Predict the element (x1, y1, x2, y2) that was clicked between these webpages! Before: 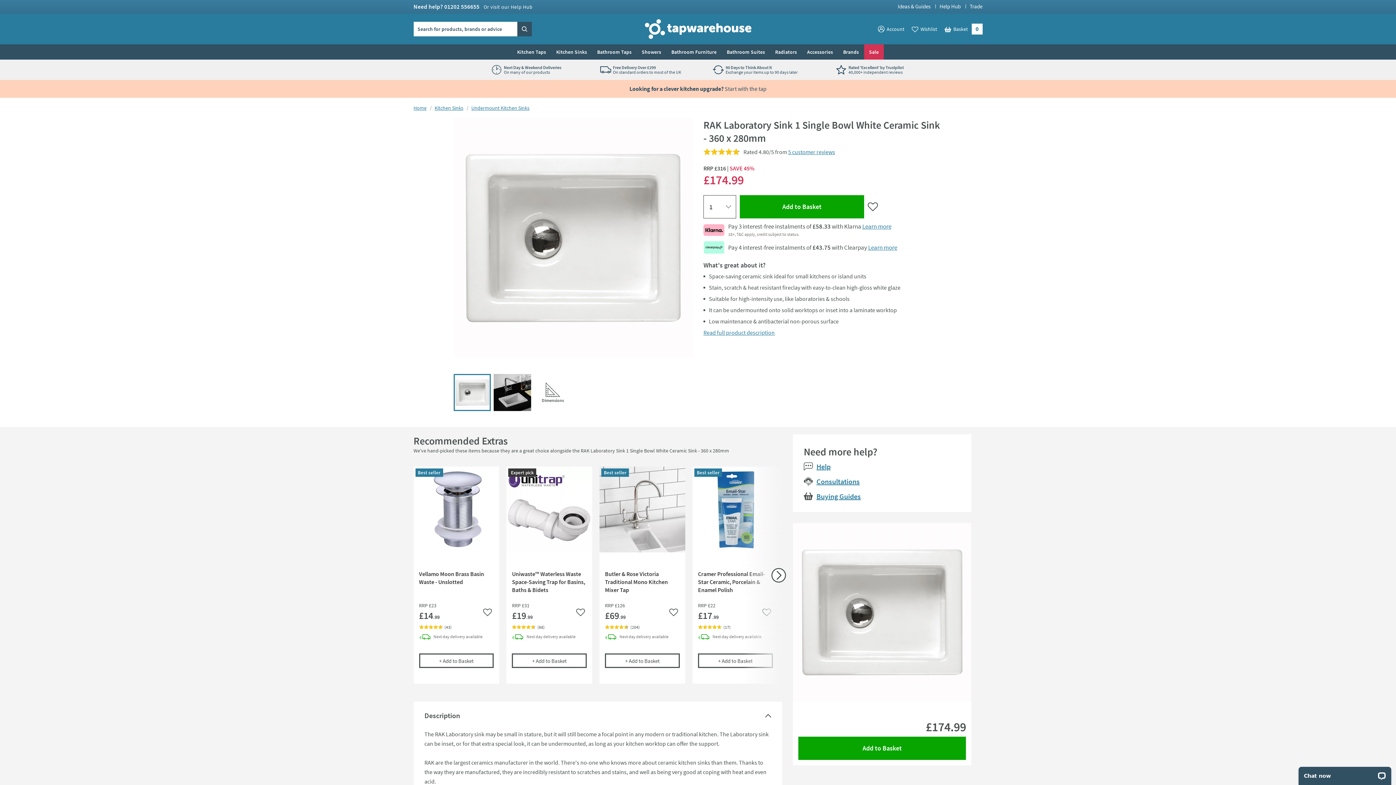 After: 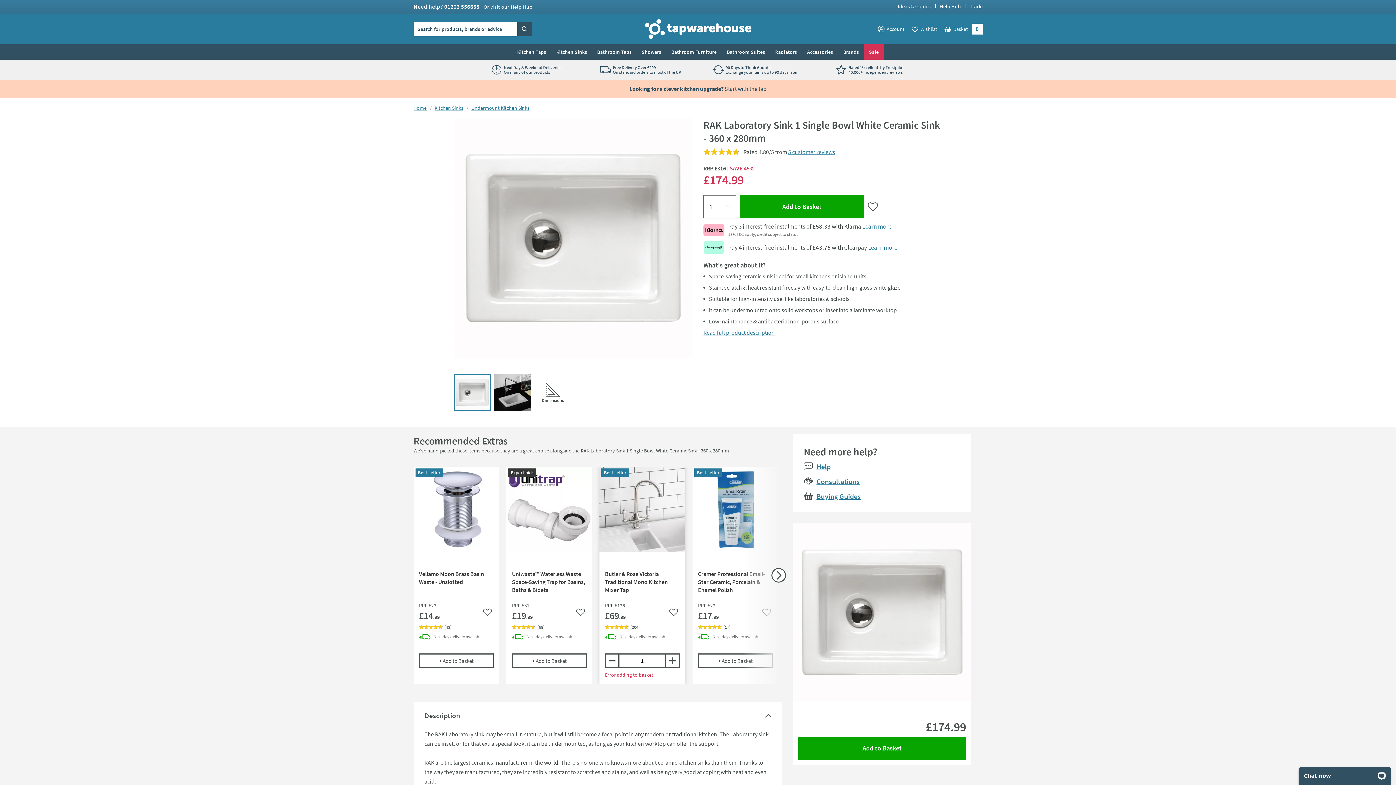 Action: label: + Add 
Butler & Rose Victoria Traditional Mono Kitchen Mixer Tap
to Basket bbox: (605, 653, 679, 668)